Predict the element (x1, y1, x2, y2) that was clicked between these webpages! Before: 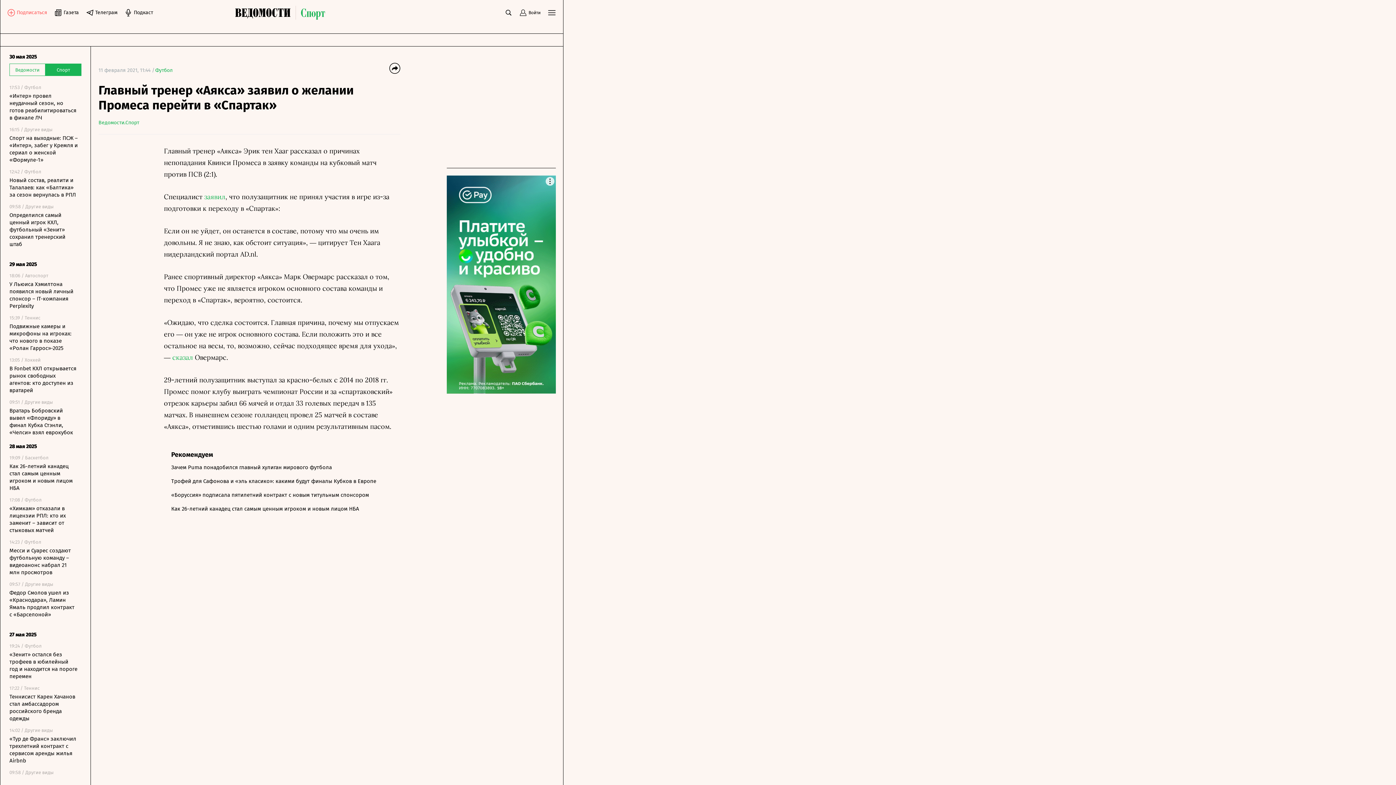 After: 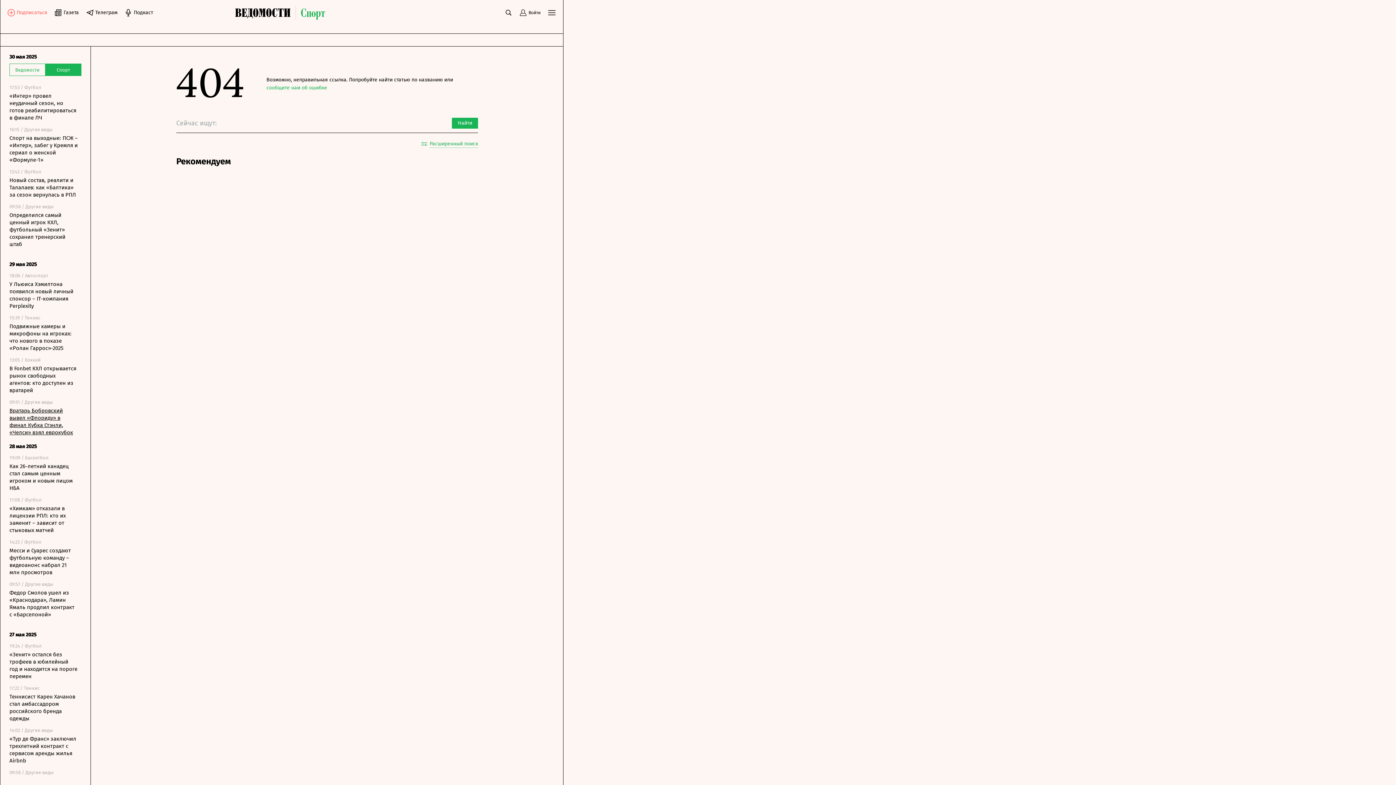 Action: bbox: (9, 407, 77, 436) label: Вратарь Бобровский вывел «Флориду» в финал Кубка Стэнли, «Челси» взял еврокубок